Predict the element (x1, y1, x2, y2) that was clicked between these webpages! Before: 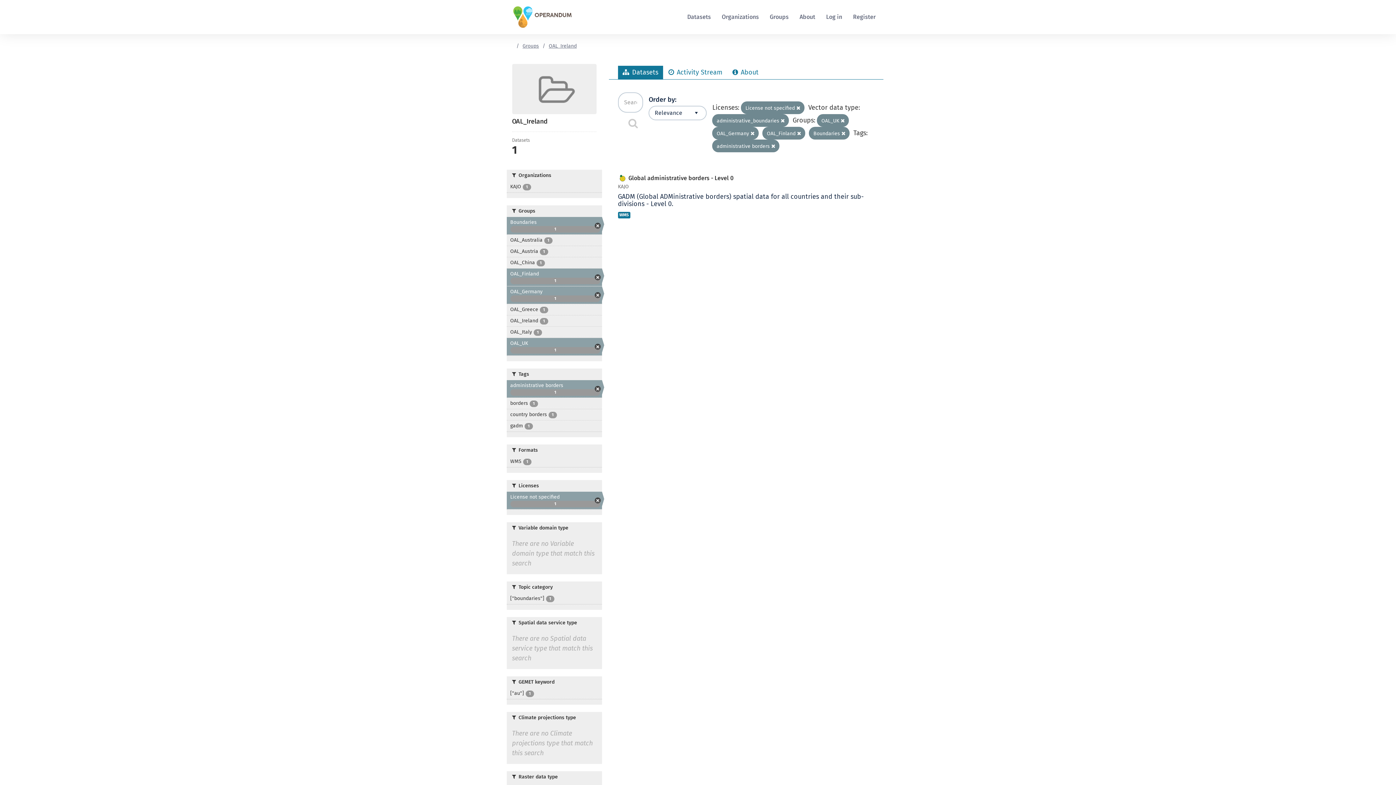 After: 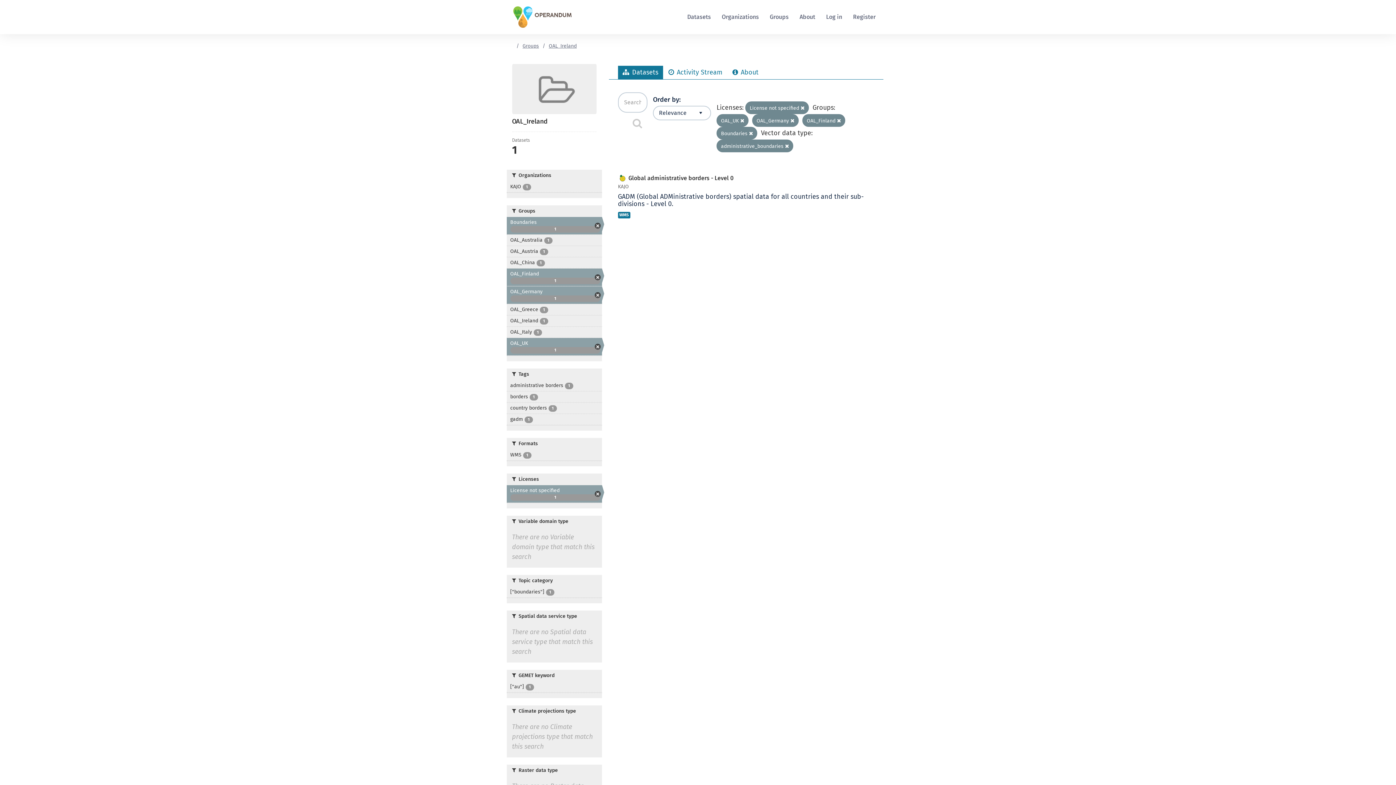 Action: label: administrative borders
1 bbox: (506, 380, 602, 397)